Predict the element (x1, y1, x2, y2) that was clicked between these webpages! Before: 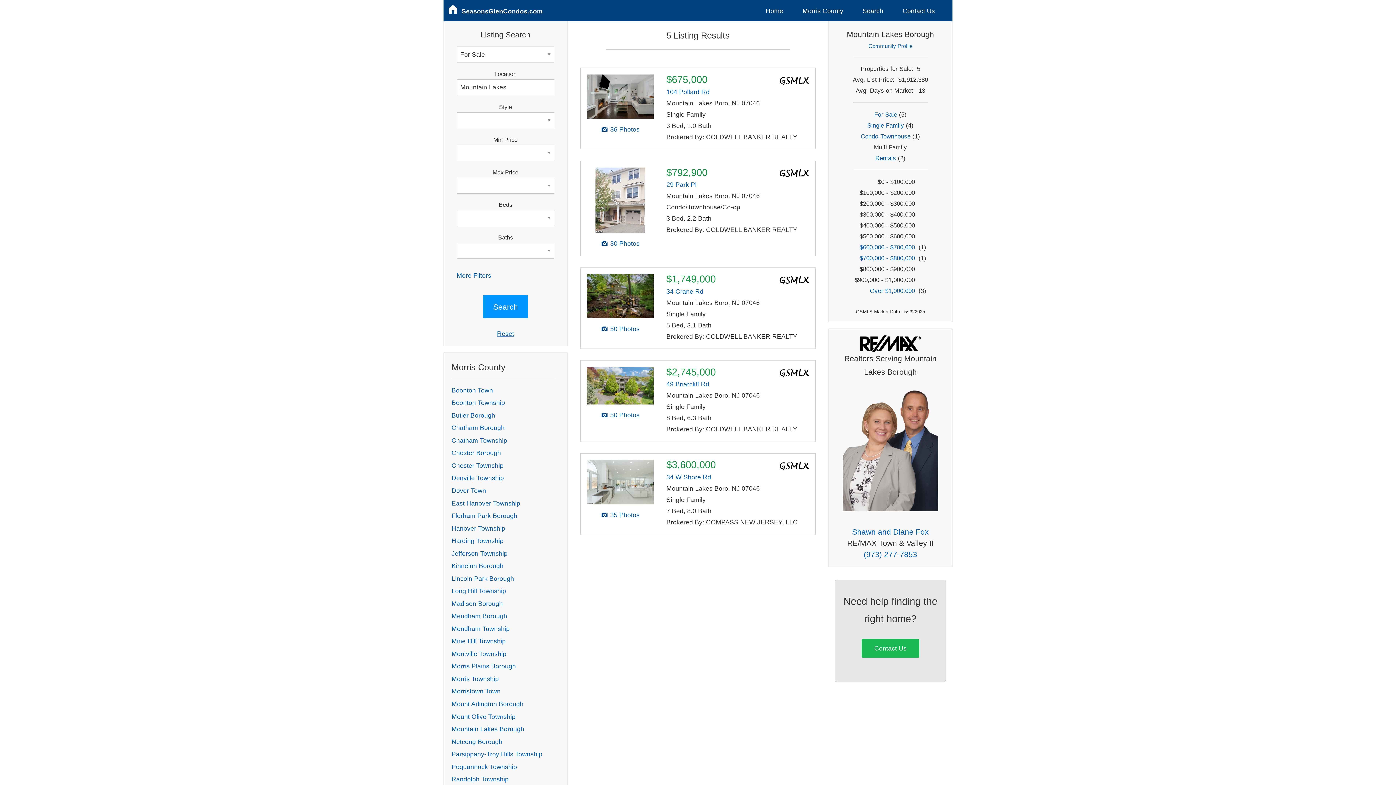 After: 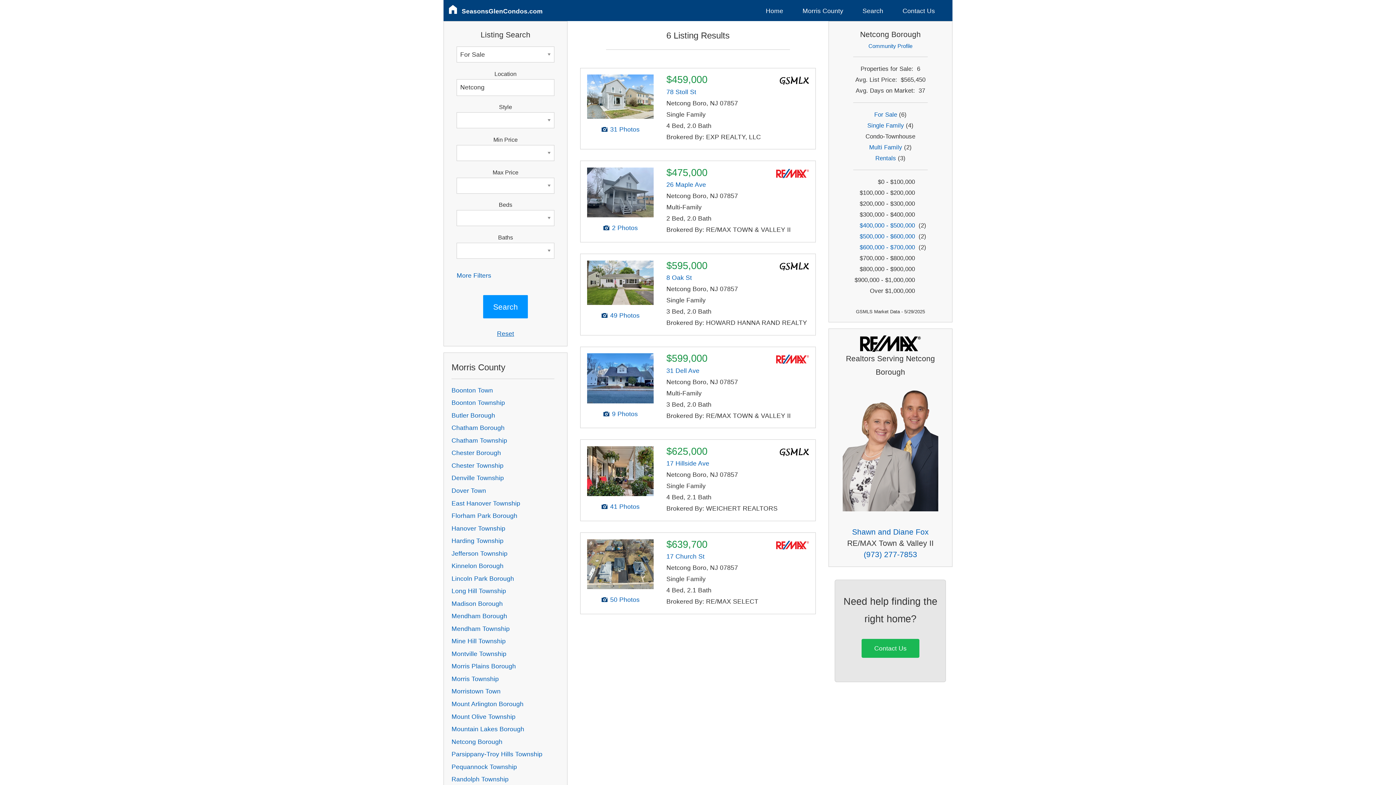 Action: label: Netcong Borough bbox: (451, 738, 502, 745)